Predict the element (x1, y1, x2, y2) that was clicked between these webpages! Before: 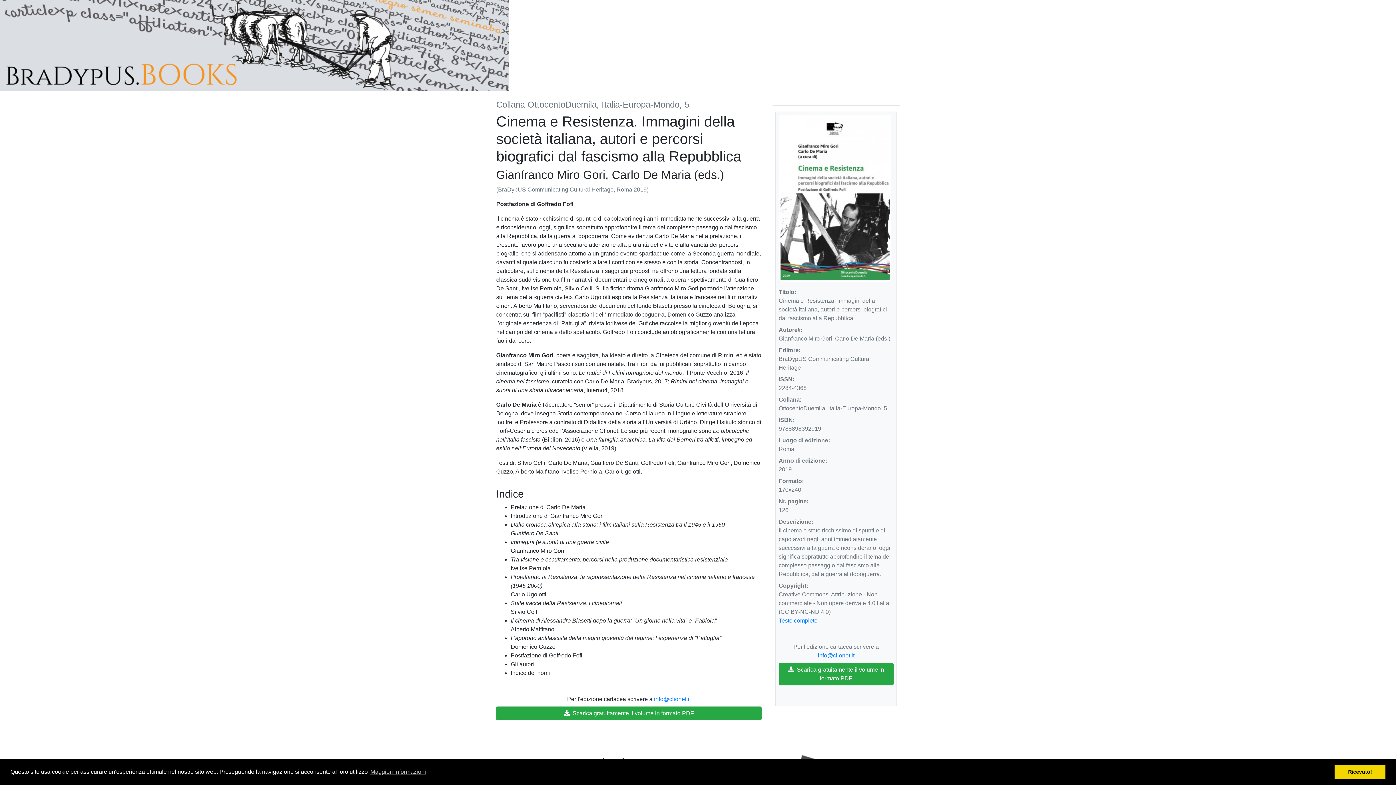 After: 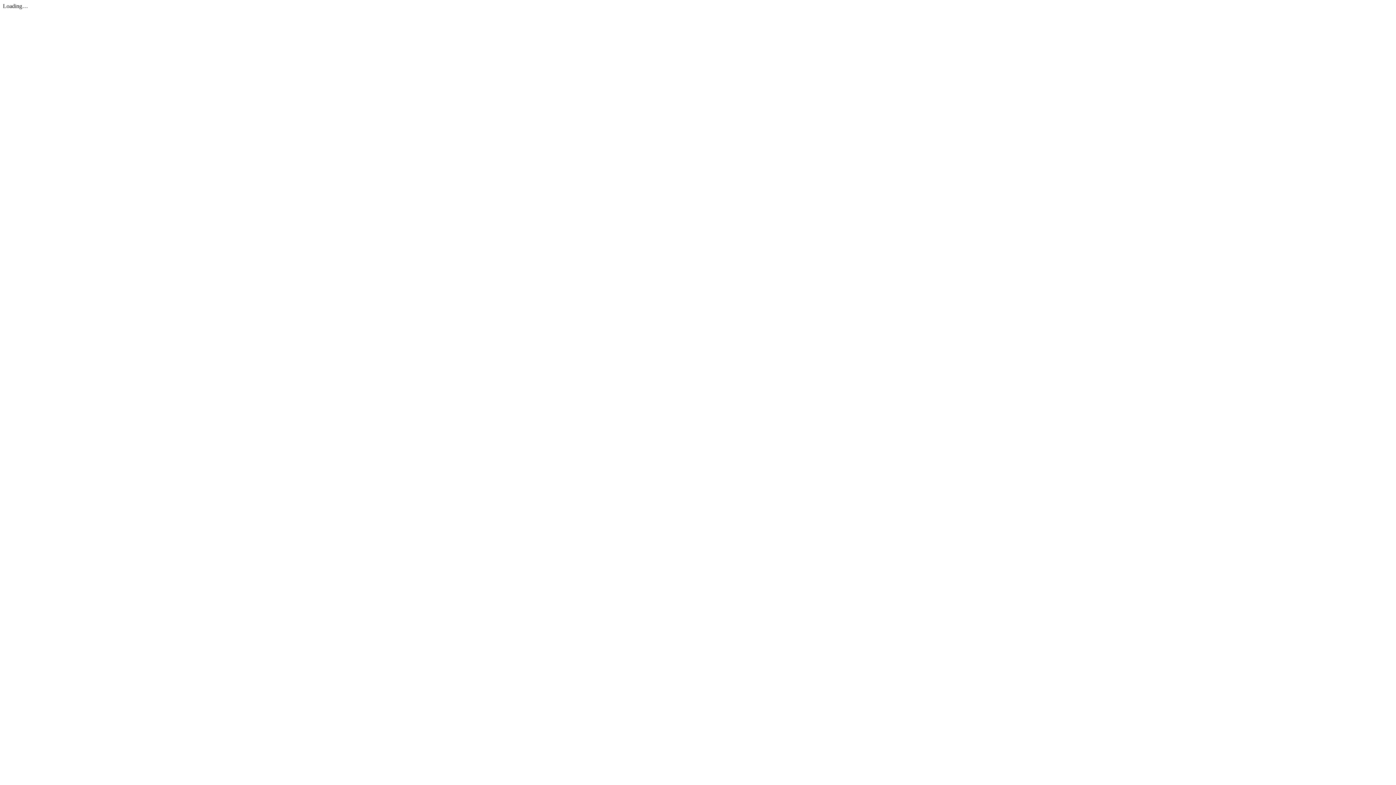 Action: bbox: (496, 706, 761, 720) label:   Scarica gratuitamente il volume in formato PDF